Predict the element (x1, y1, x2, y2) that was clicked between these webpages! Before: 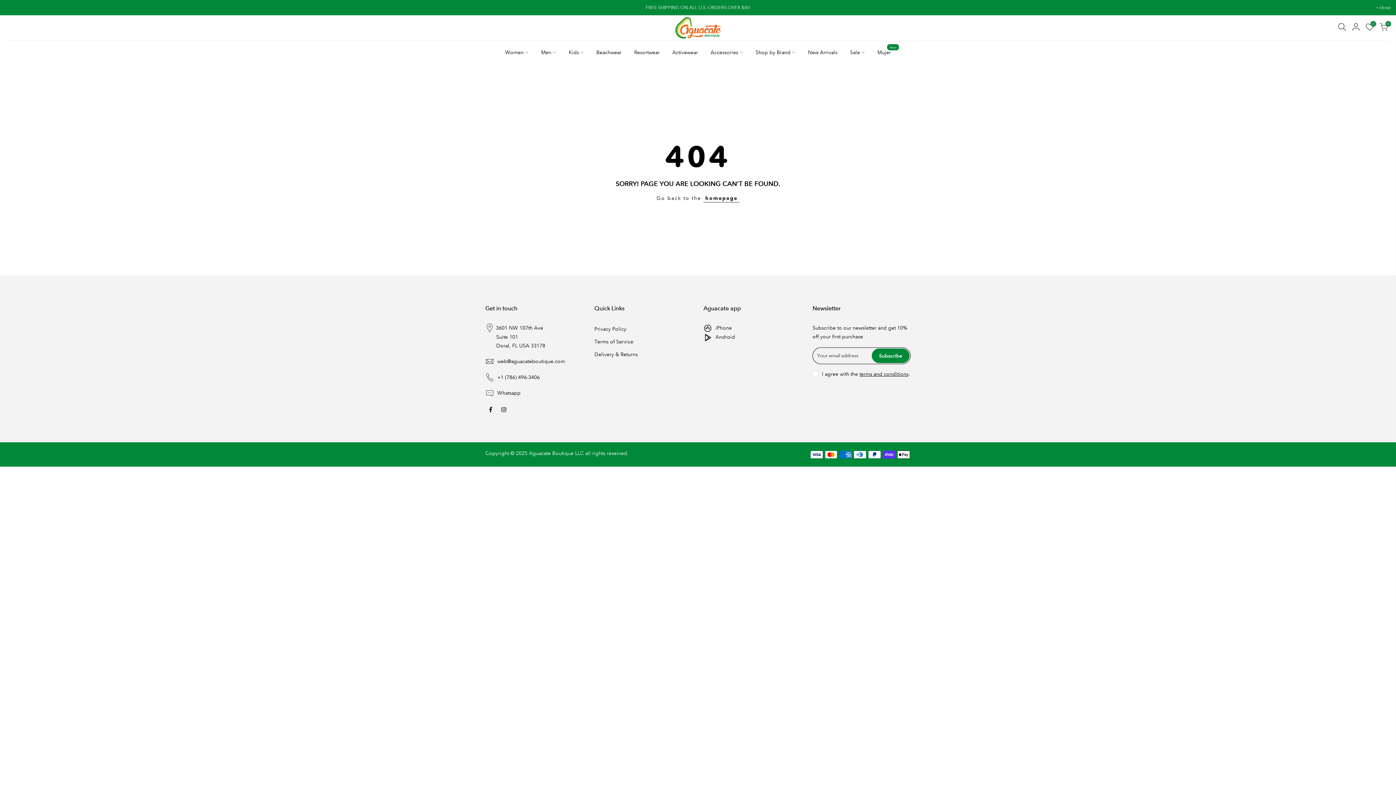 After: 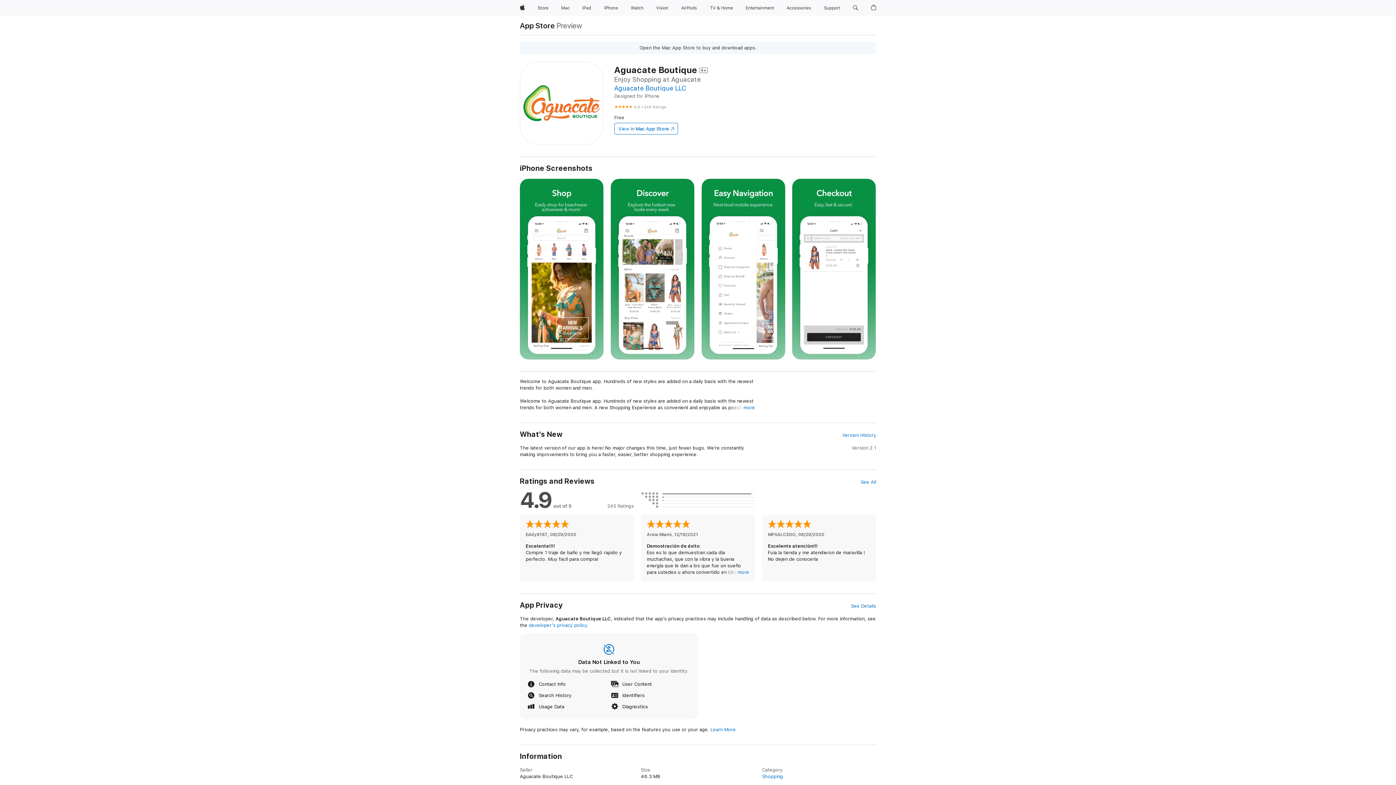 Action: bbox: (714, 324, 732, 331) label:  iPhone